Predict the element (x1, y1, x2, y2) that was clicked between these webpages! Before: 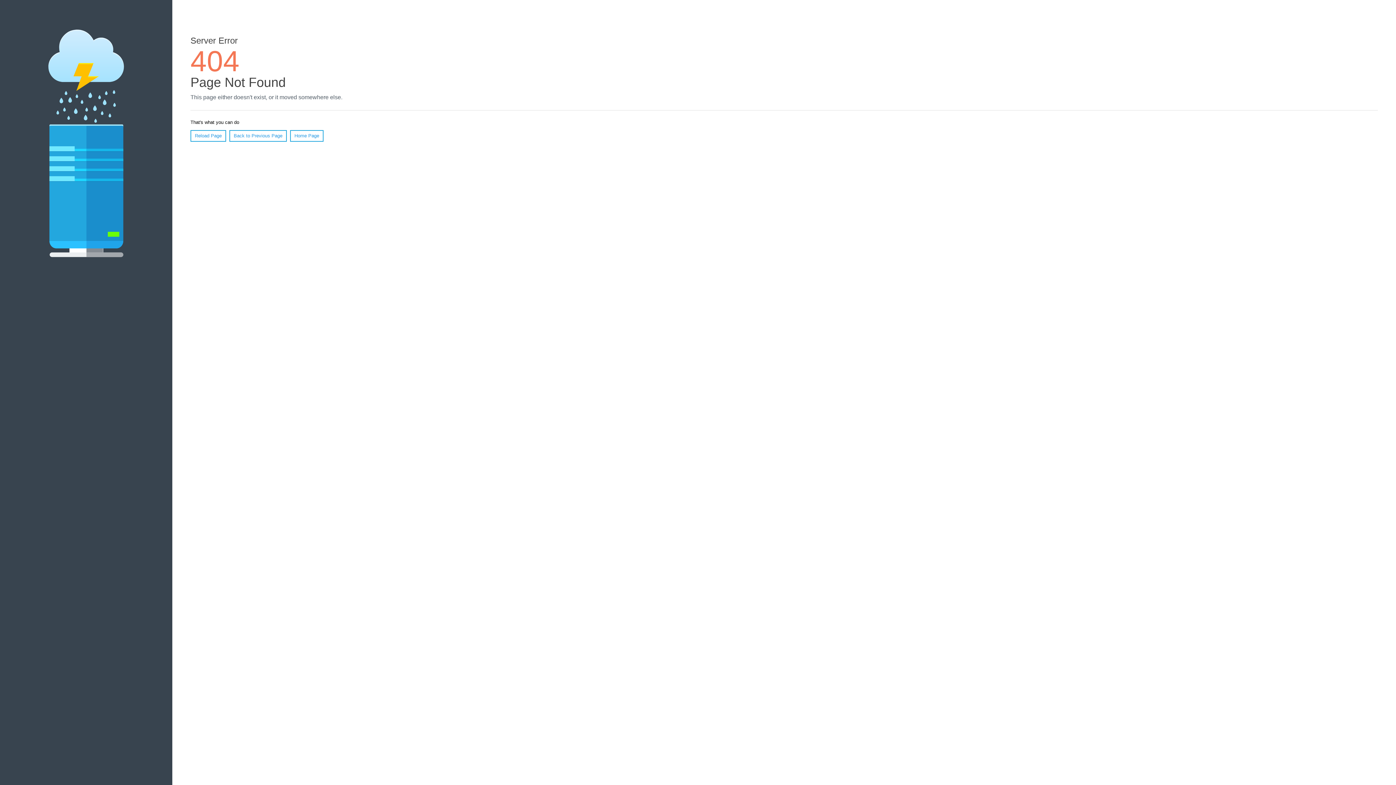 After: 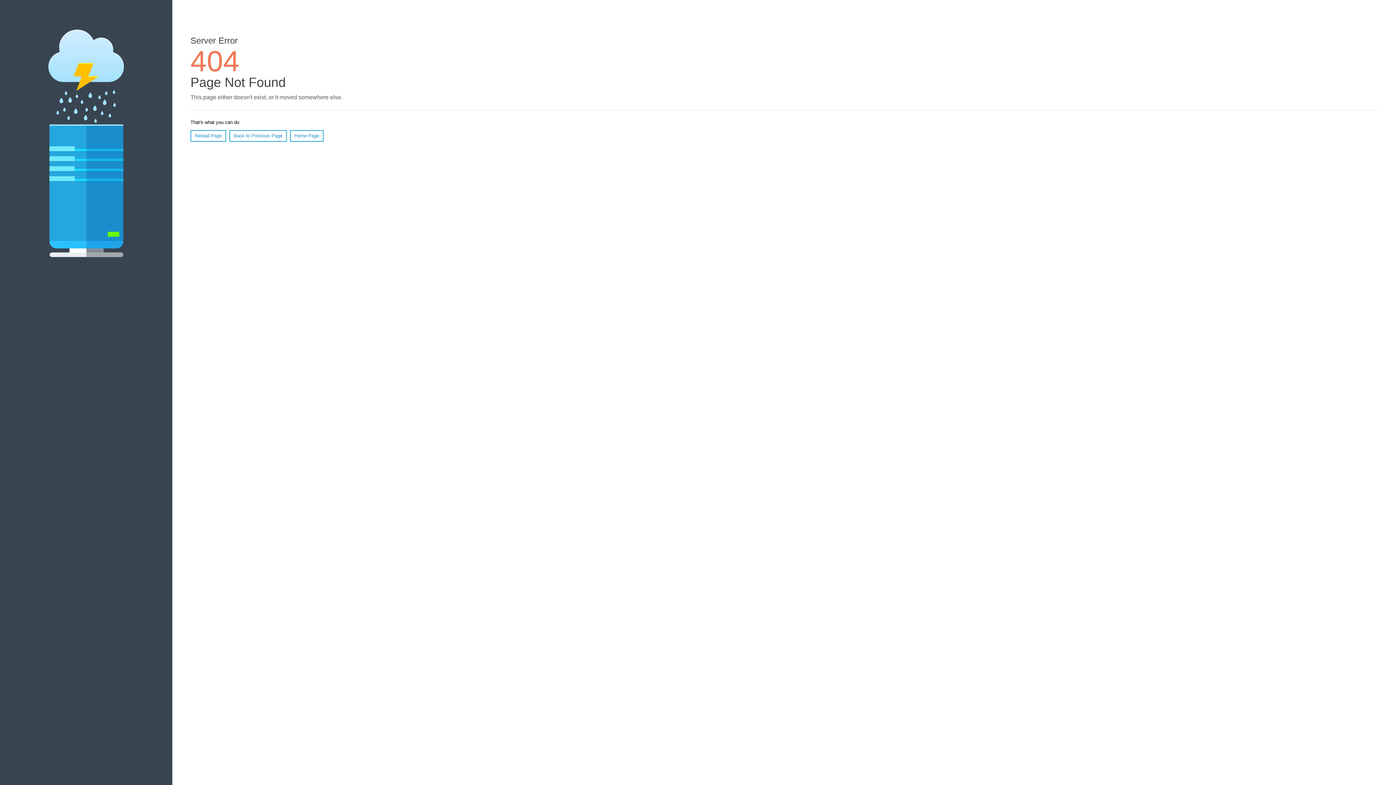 Action: bbox: (190, 130, 226, 141) label: Reload Page